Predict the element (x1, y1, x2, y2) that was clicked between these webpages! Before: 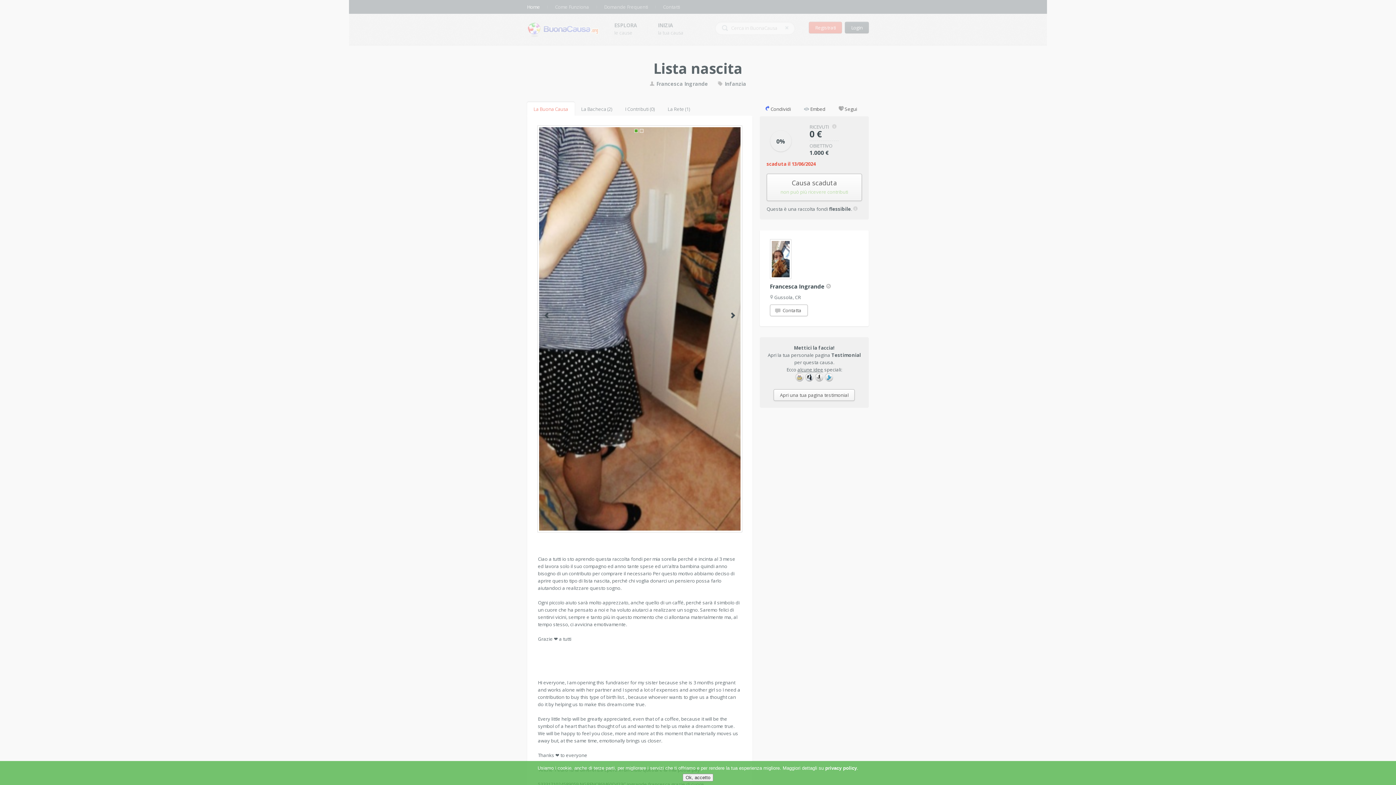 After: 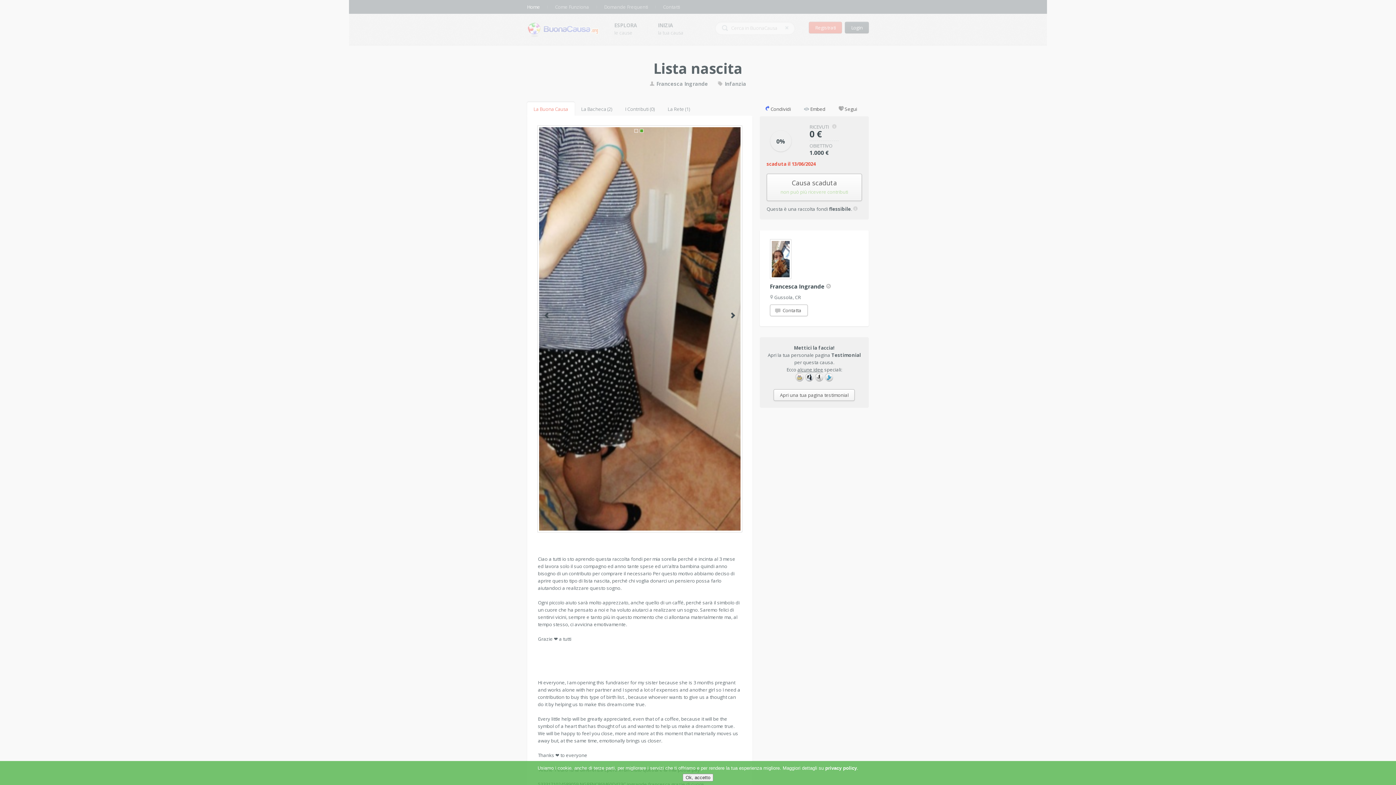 Action: label: 2 bbox: (639, 129, 643, 132)